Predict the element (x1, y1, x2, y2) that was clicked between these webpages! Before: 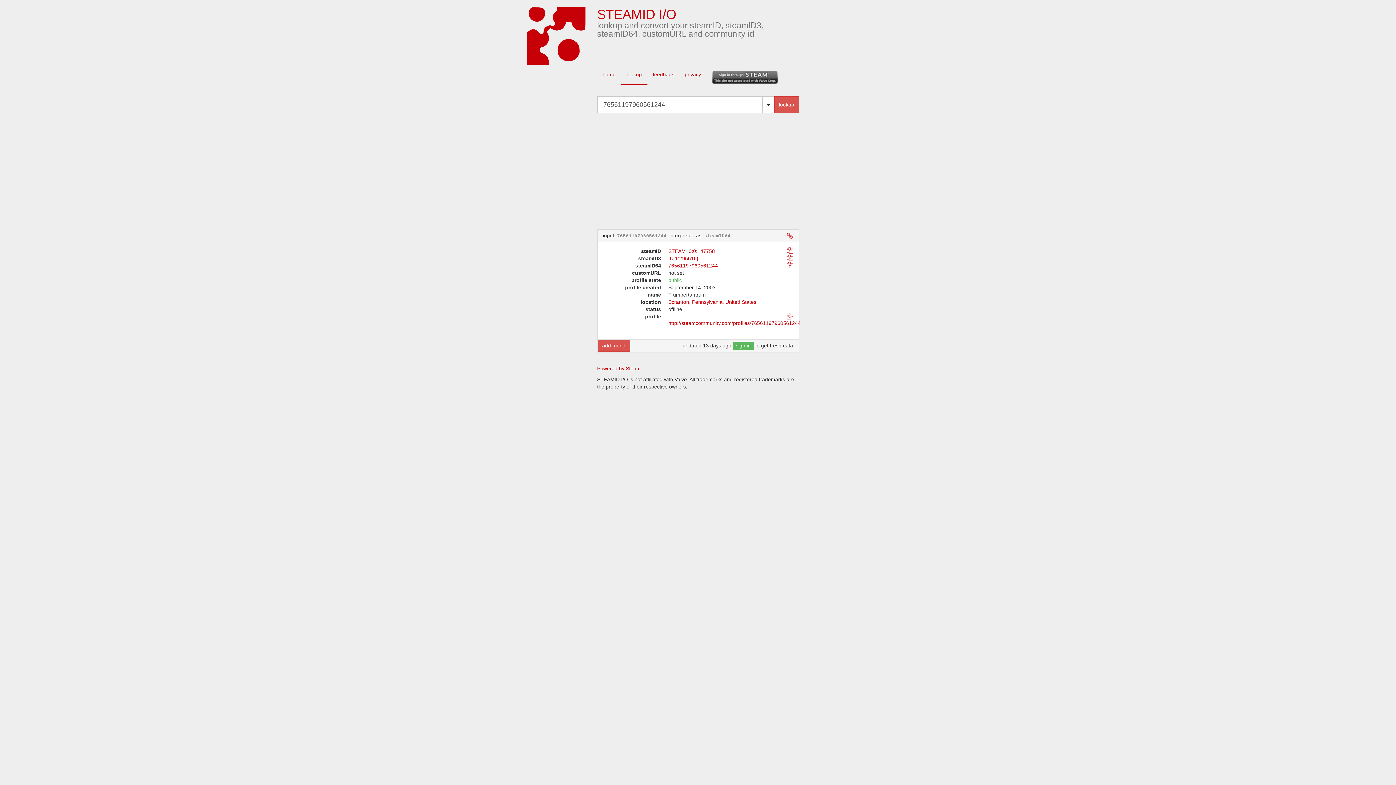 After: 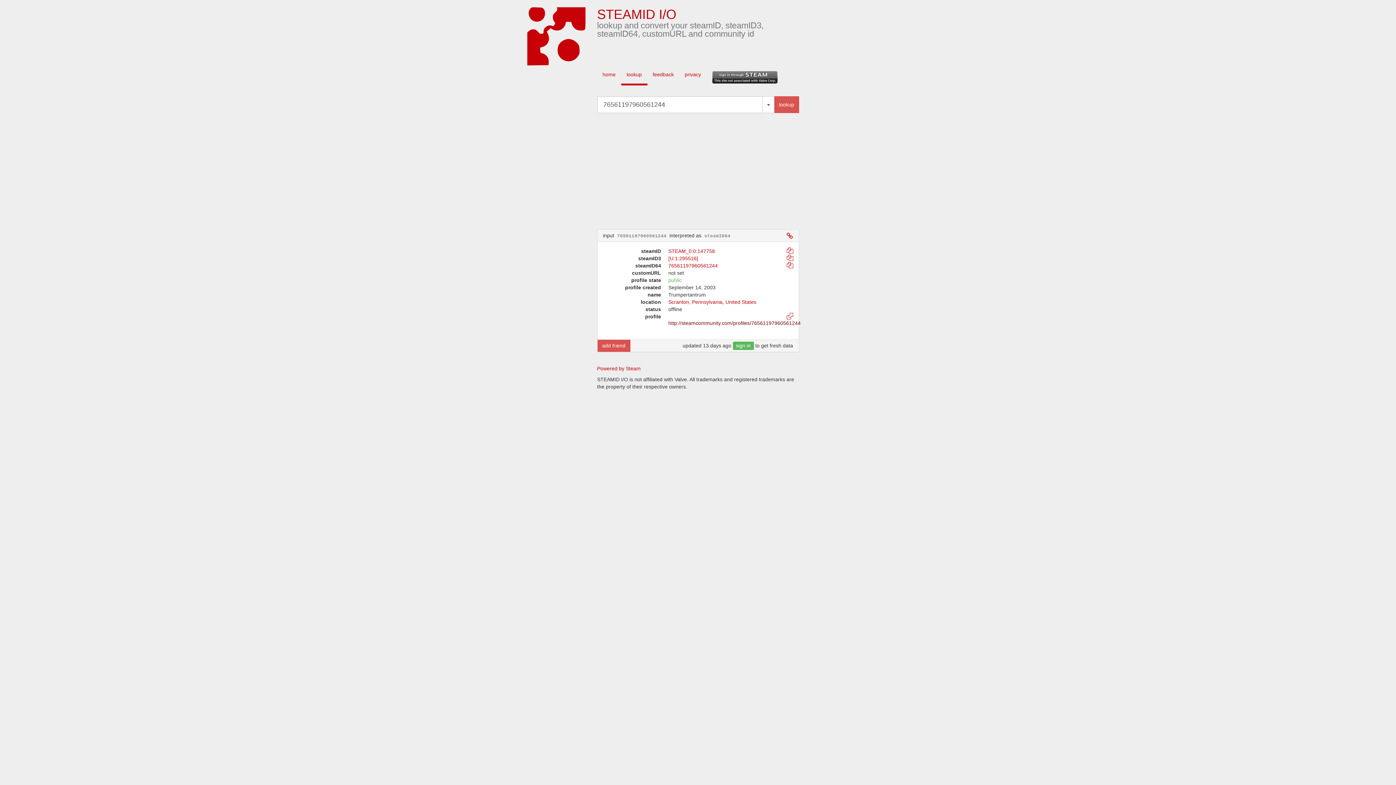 Action: bbox: (668, 320, 800, 326) label: http://steamcommunity.com/profiles/76561197960561244